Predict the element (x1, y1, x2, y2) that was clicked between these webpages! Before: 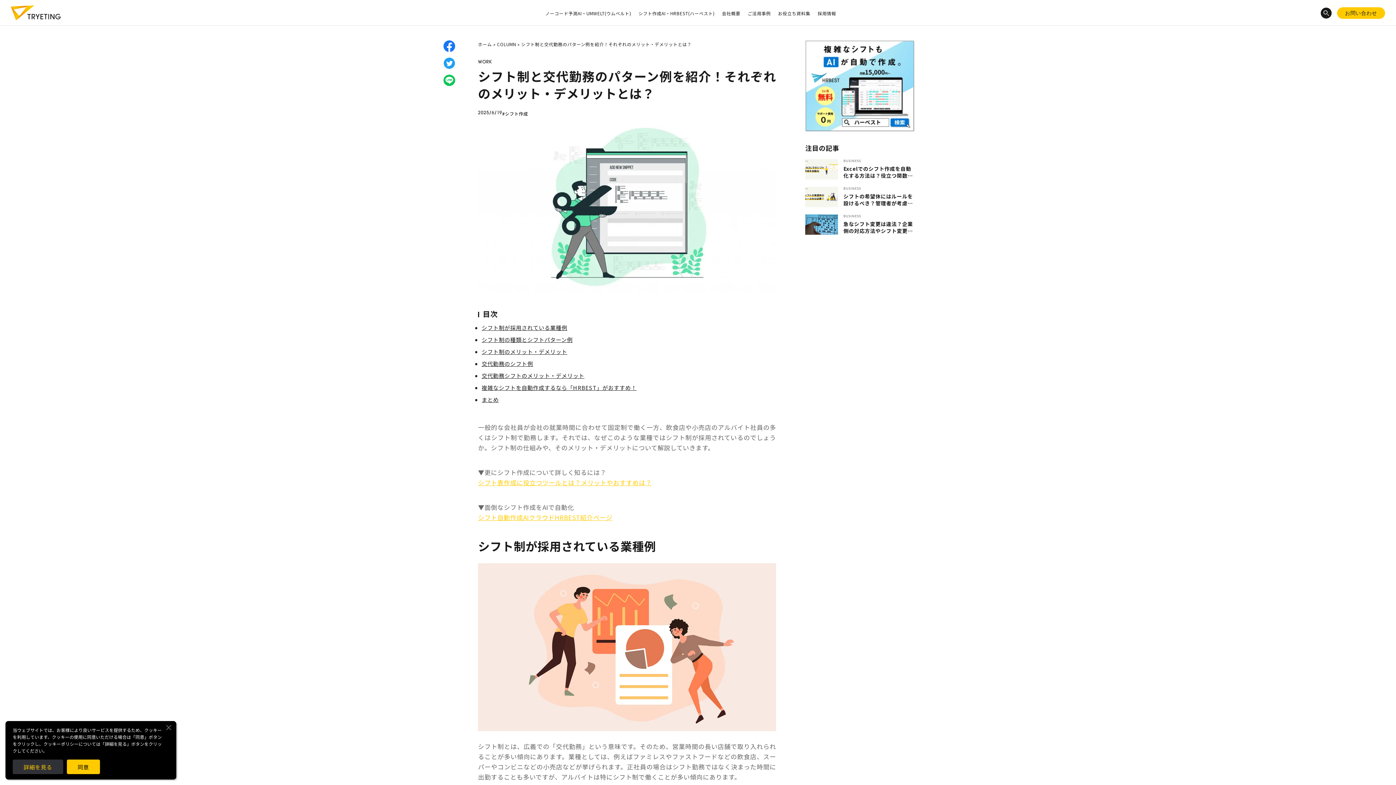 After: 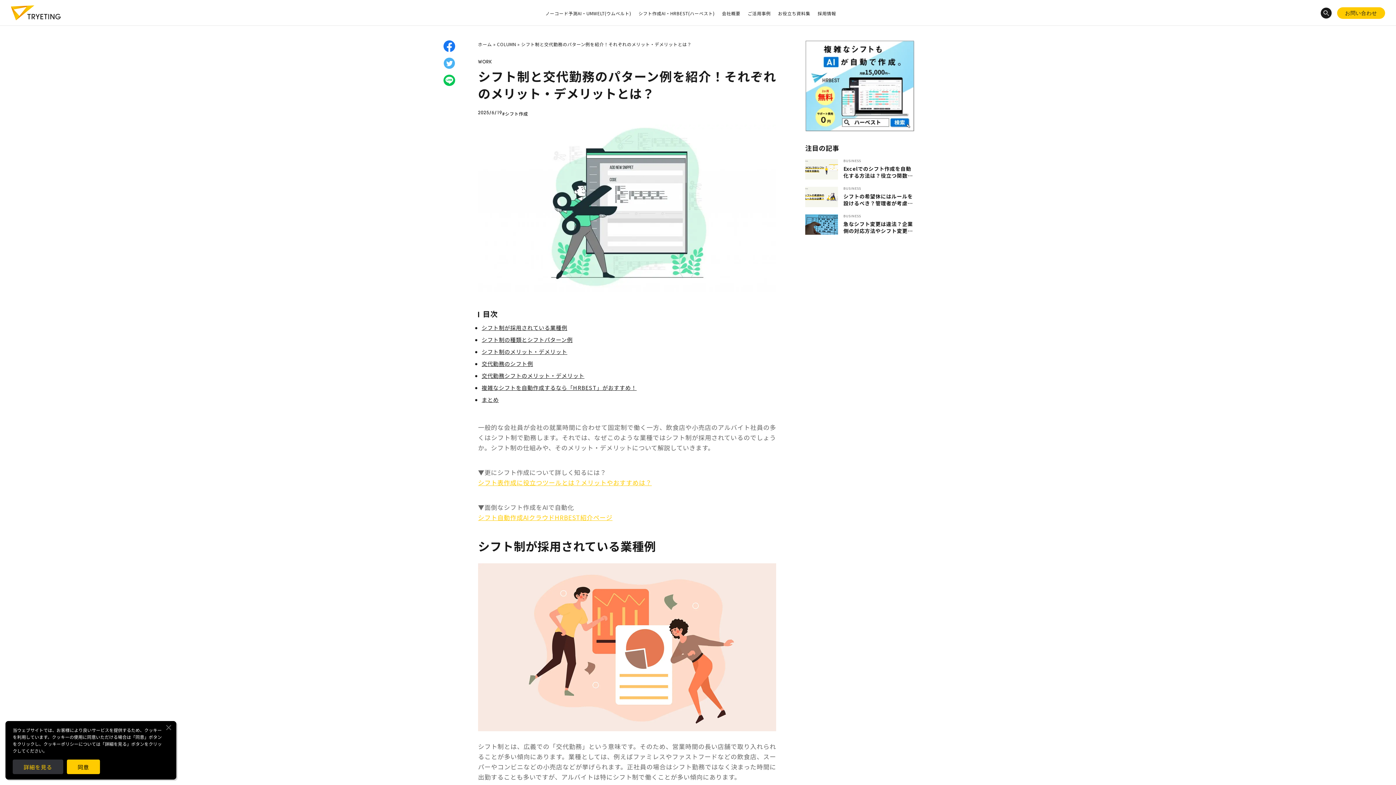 Action: label: twitter bbox: (443, 57, 455, 69)